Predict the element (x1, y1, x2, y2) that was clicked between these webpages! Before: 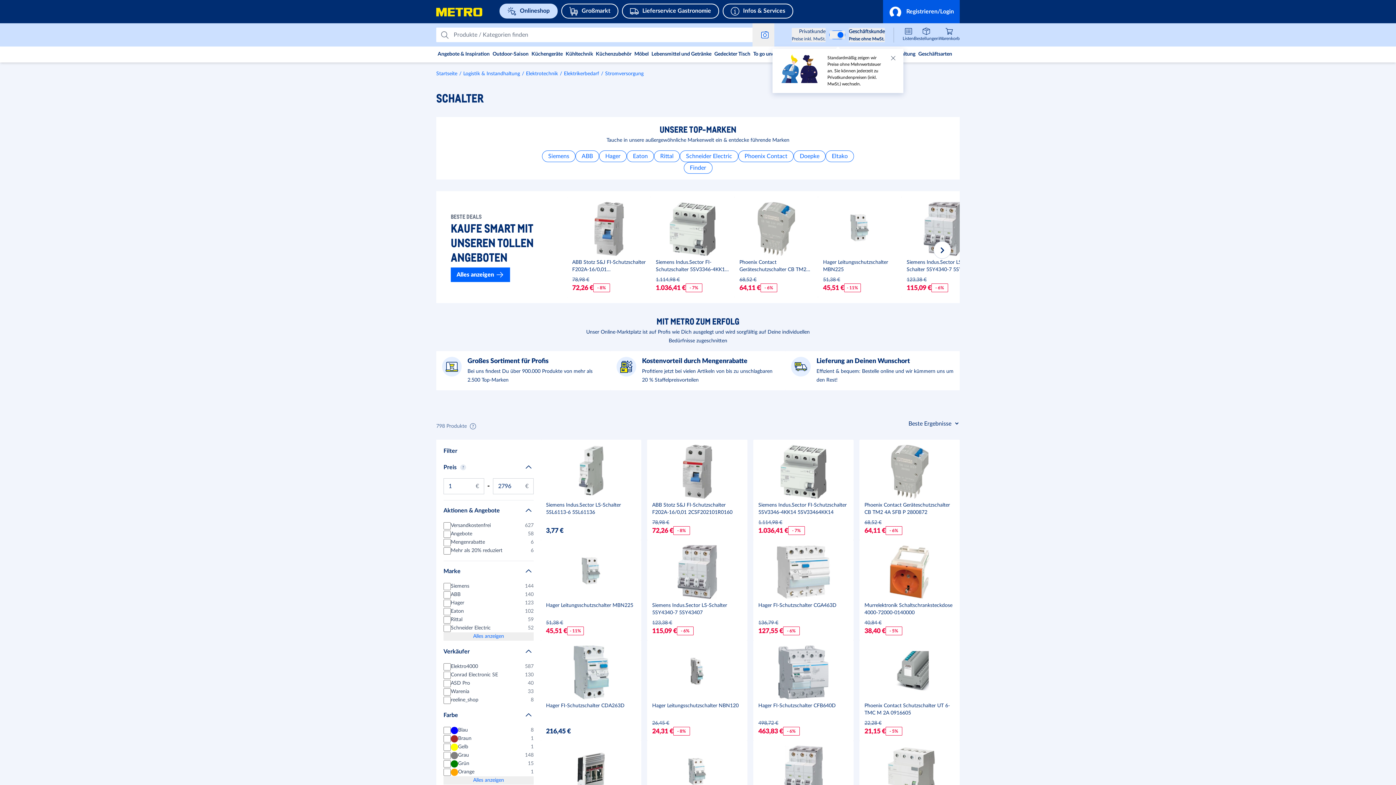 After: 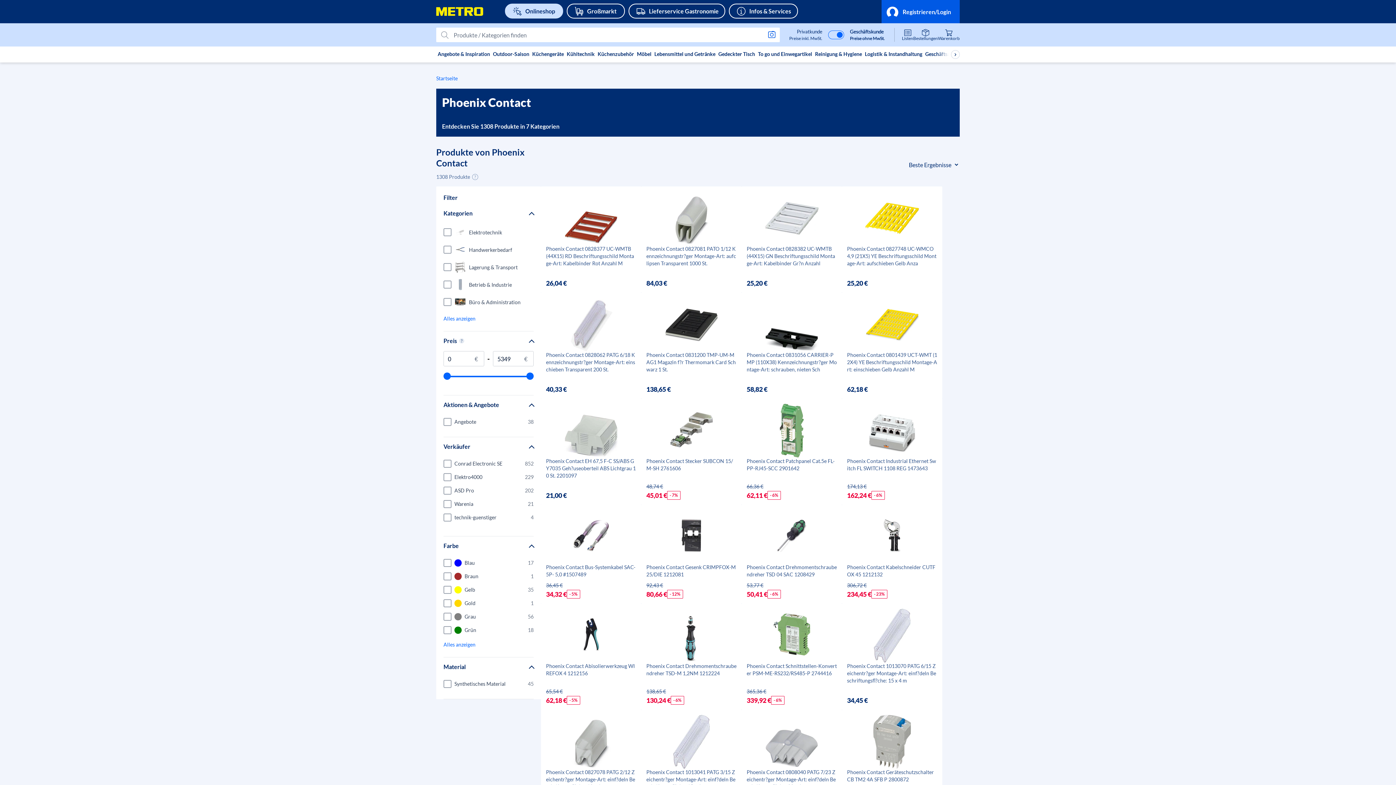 Action: label: Redirects to brand Phoenix Contact bbox: (738, 150, 793, 162)